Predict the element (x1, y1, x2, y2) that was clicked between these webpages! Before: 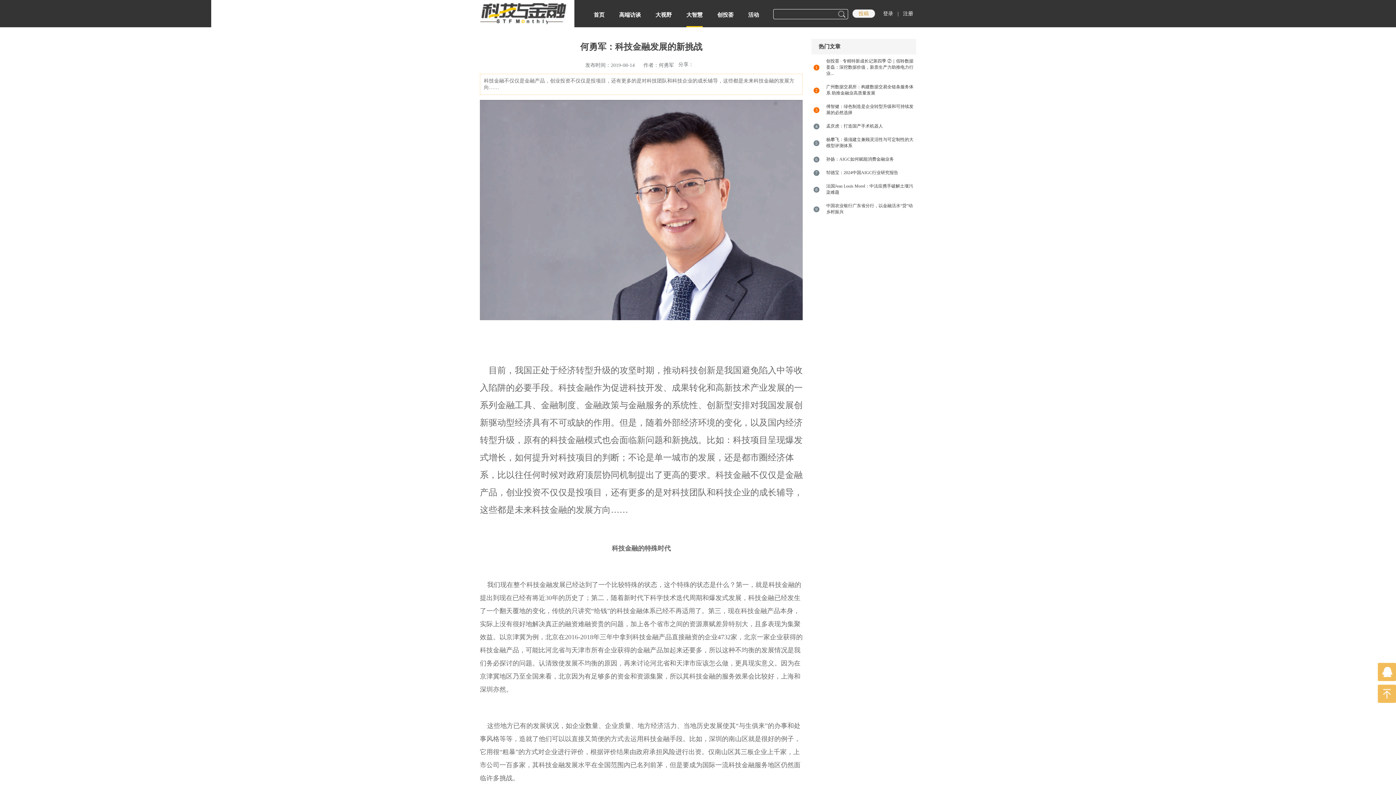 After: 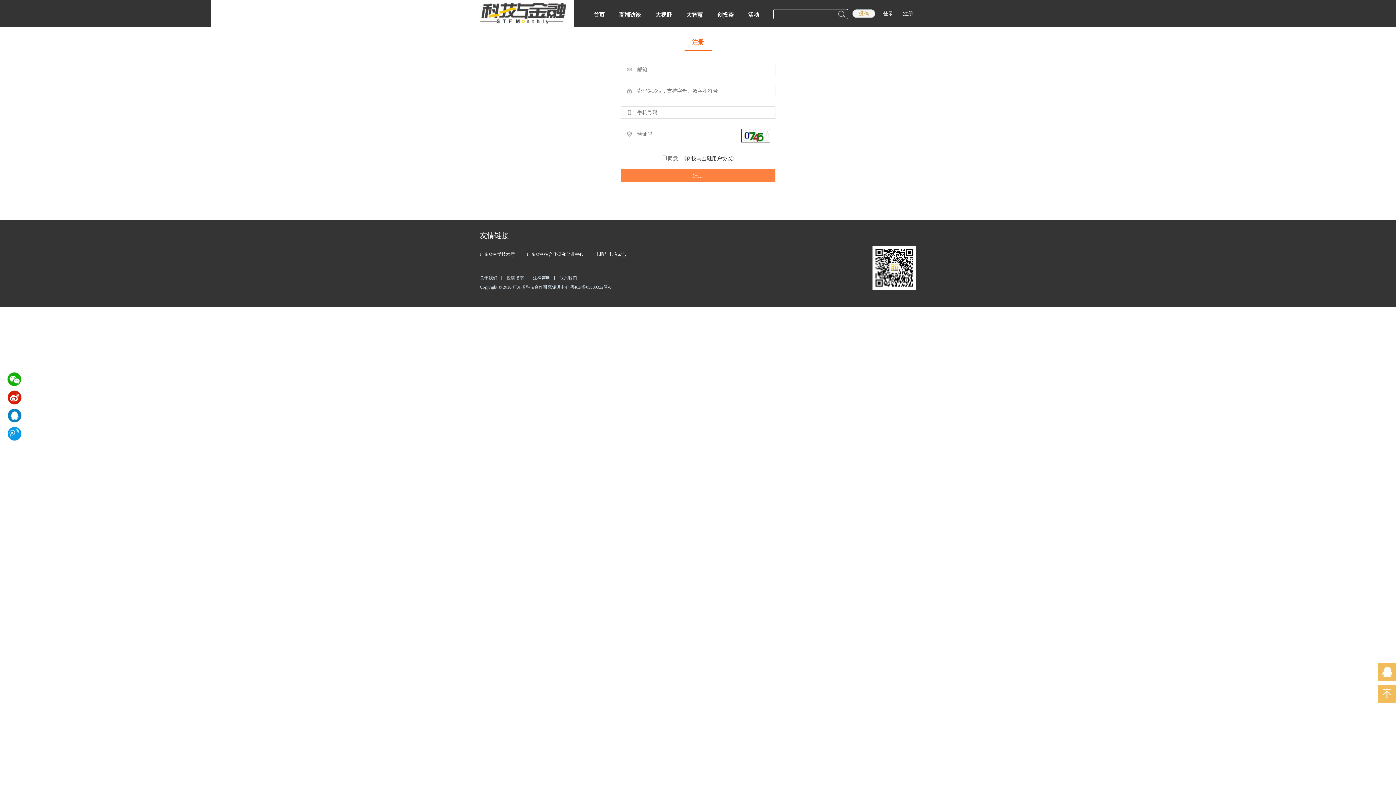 Action: bbox: (900, 10, 916, 16) label: 注册